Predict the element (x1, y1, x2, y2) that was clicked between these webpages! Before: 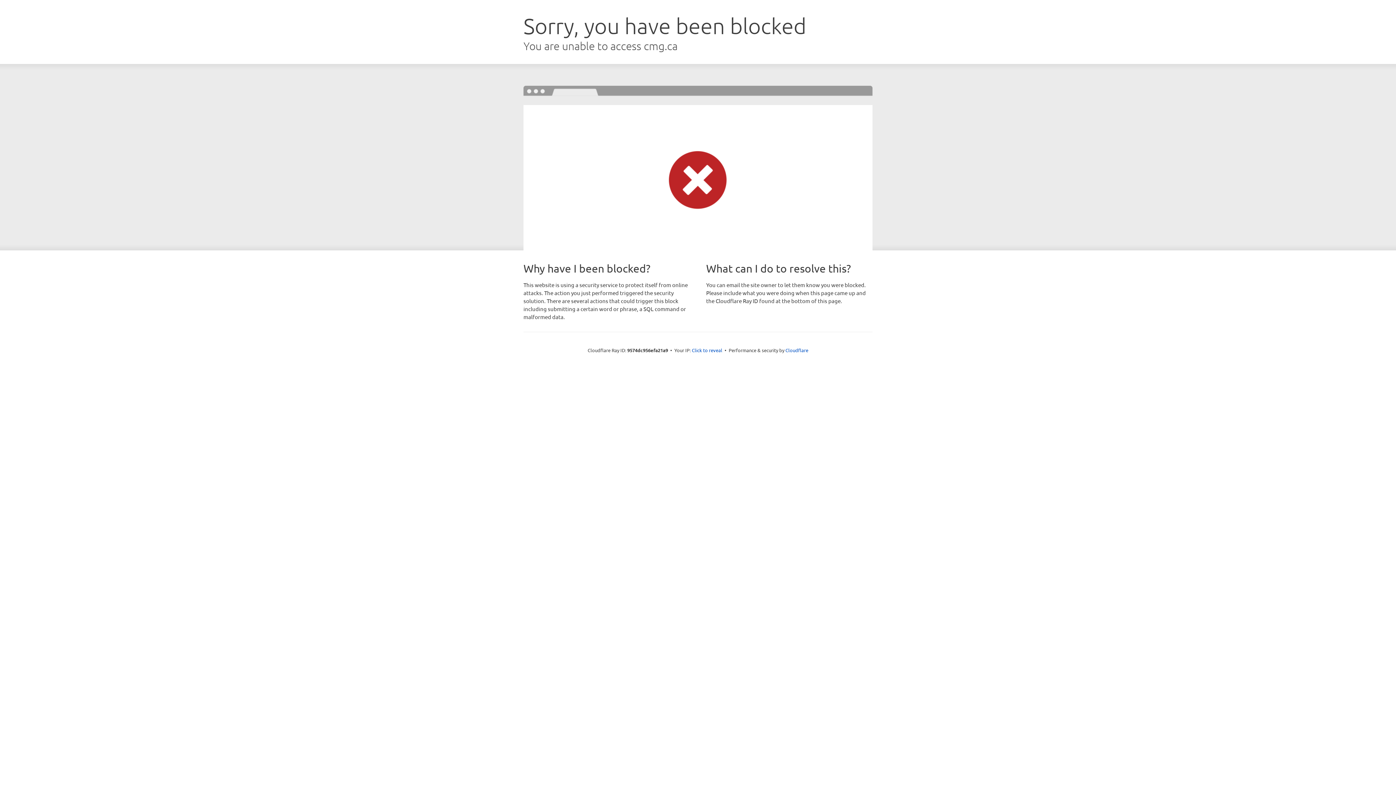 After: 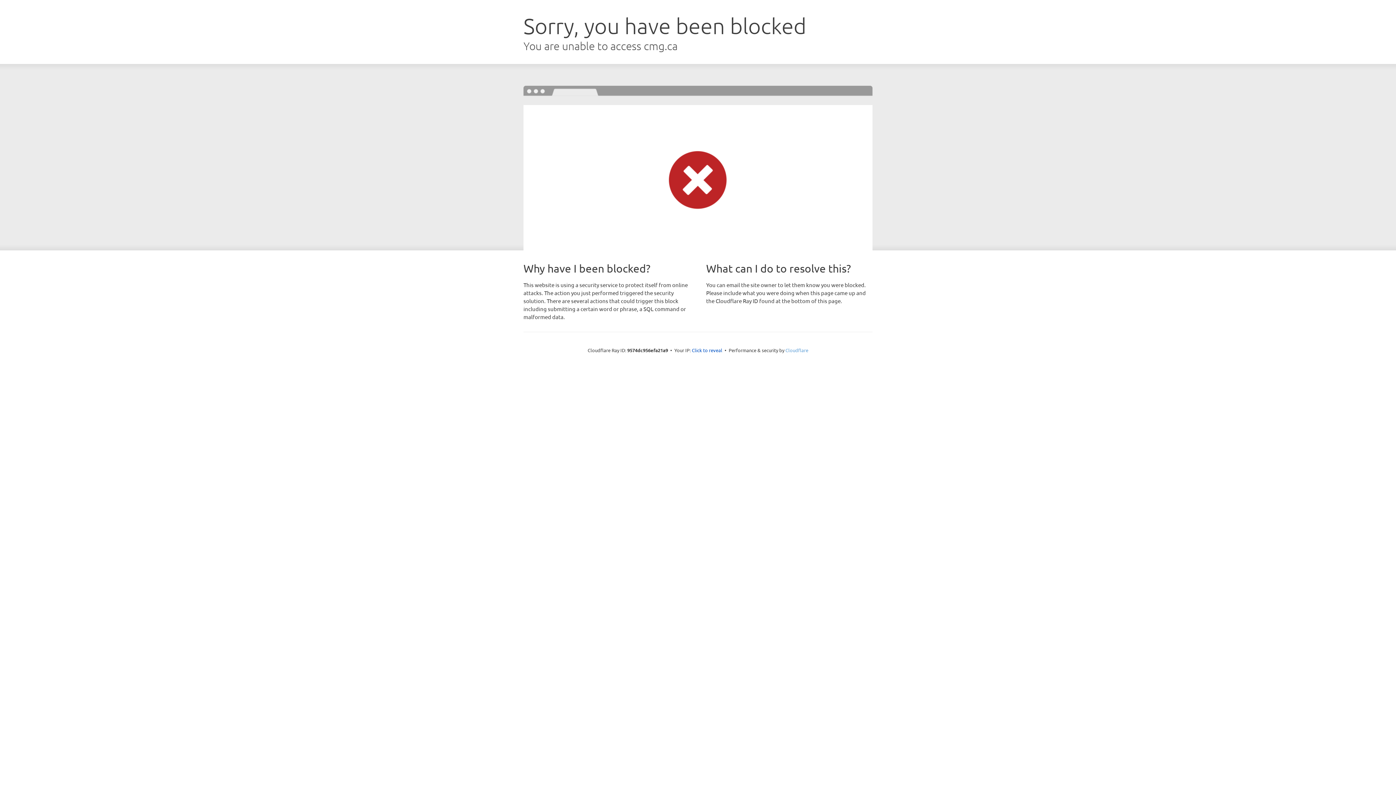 Action: label: Cloudflare bbox: (785, 347, 808, 353)